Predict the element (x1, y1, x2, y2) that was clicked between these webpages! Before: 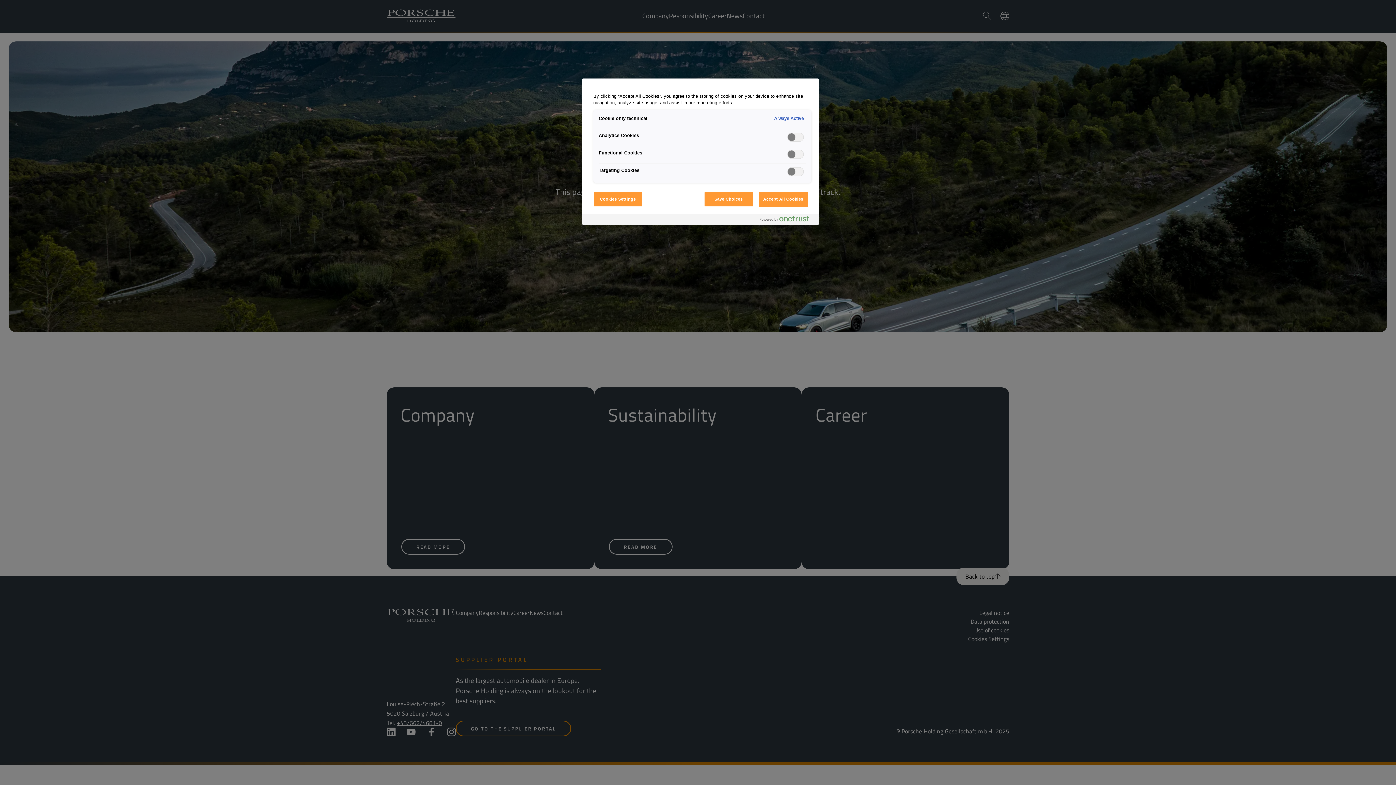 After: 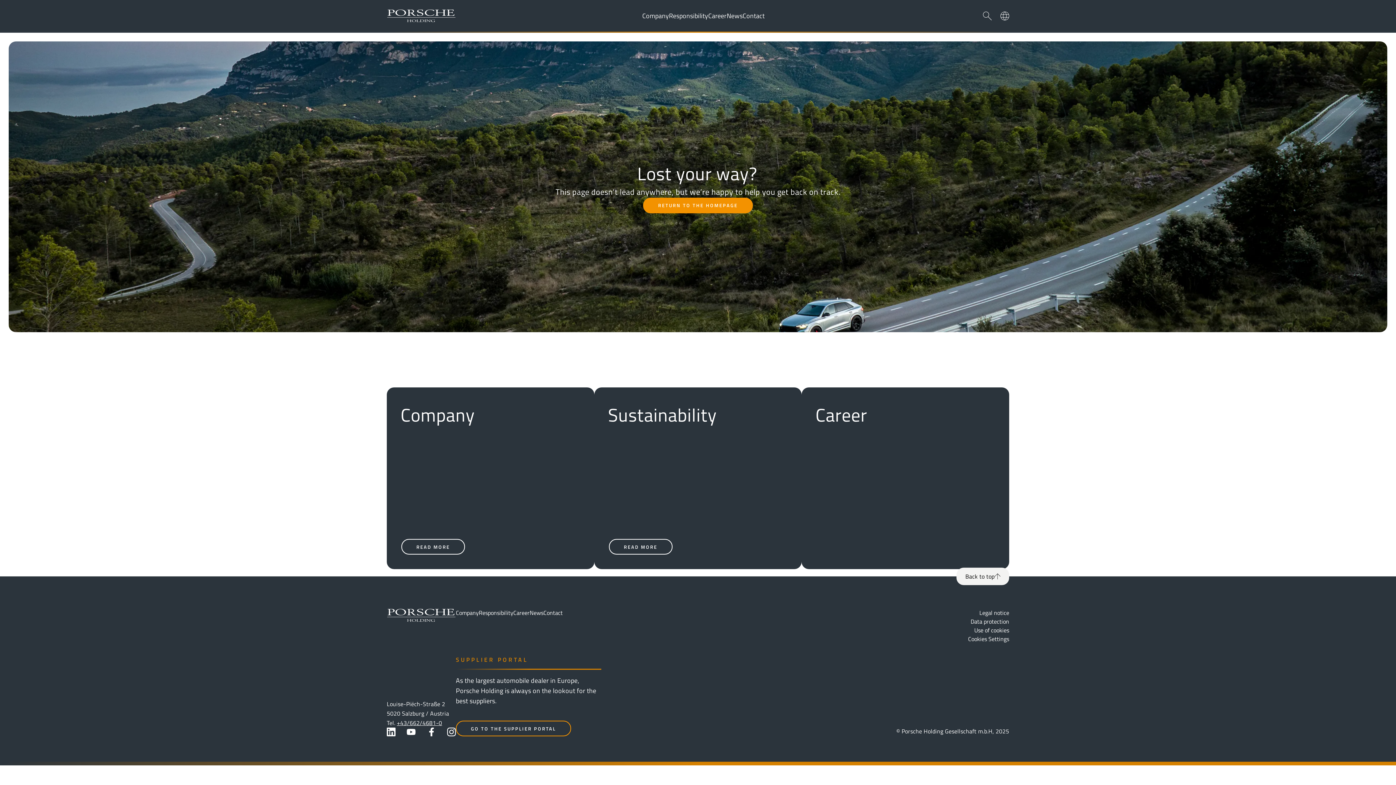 Action: label: Save Choices bbox: (704, 191, 753, 206)